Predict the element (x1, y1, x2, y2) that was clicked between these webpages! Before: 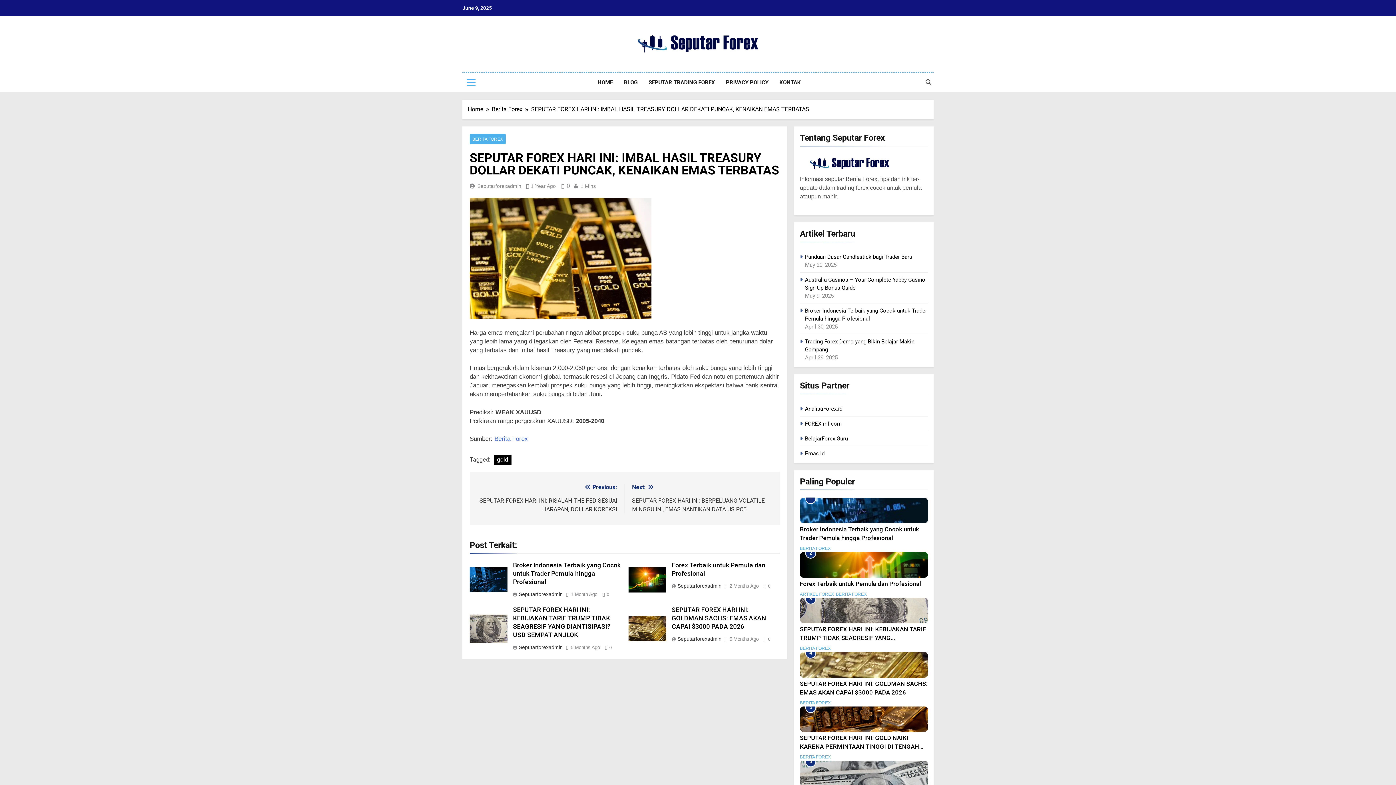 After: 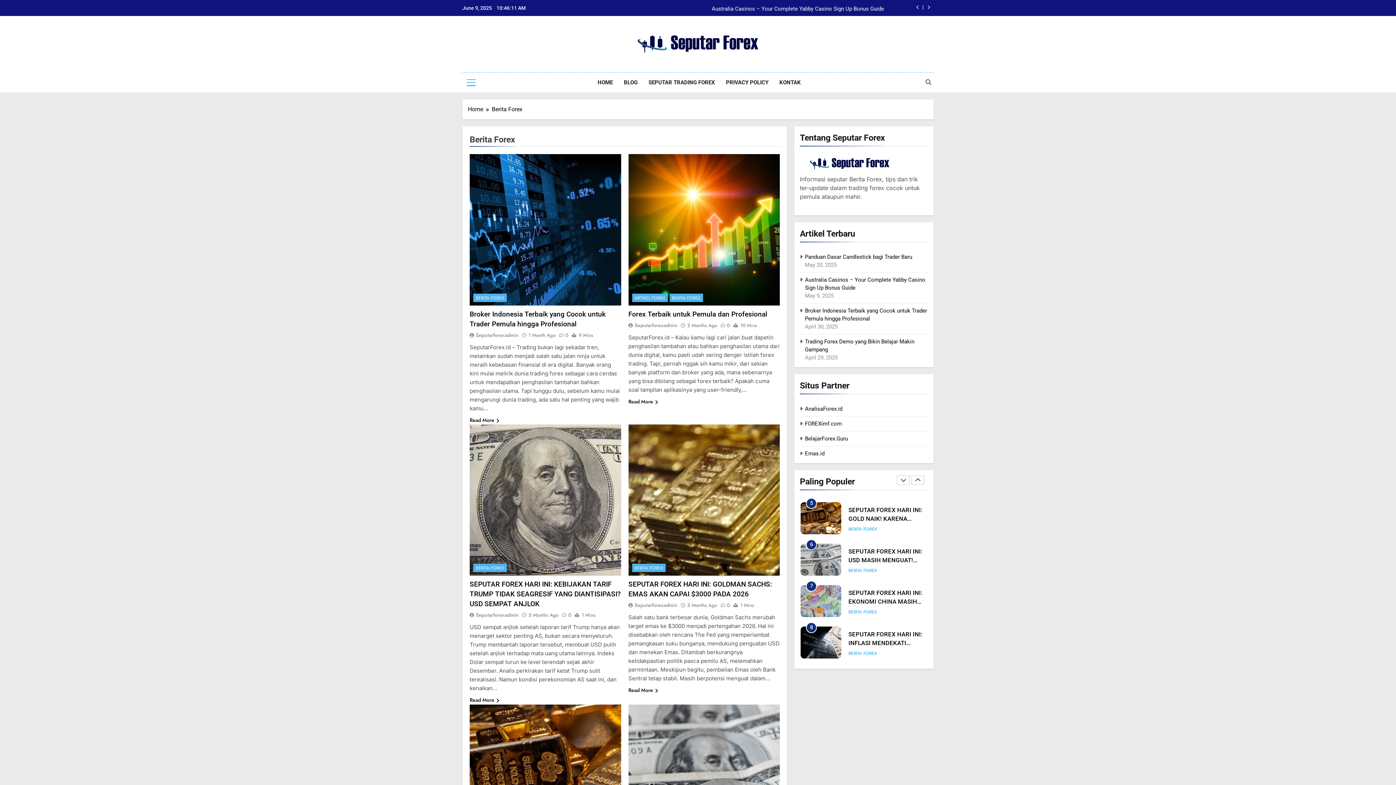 Action: bbox: (492, 105, 531, 113) label: Berita Forex